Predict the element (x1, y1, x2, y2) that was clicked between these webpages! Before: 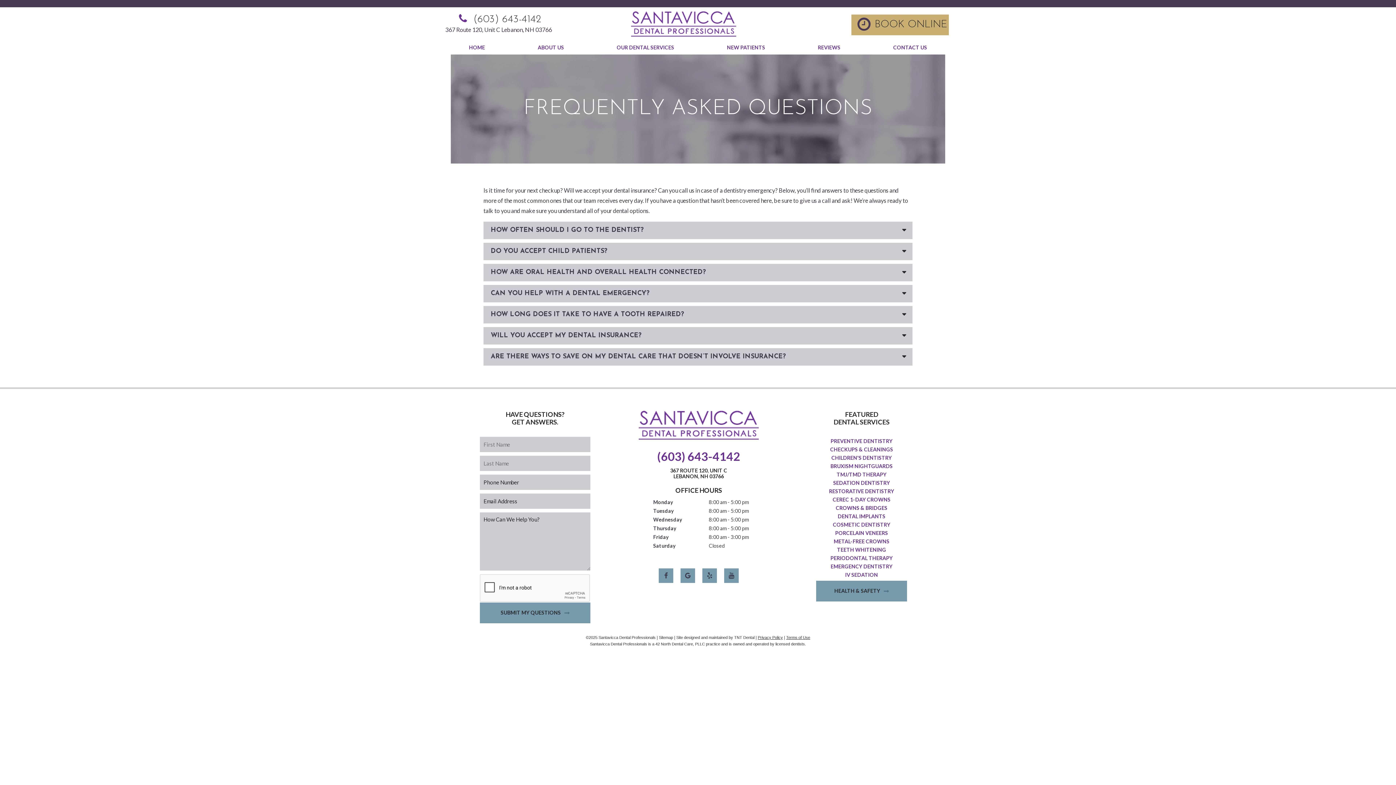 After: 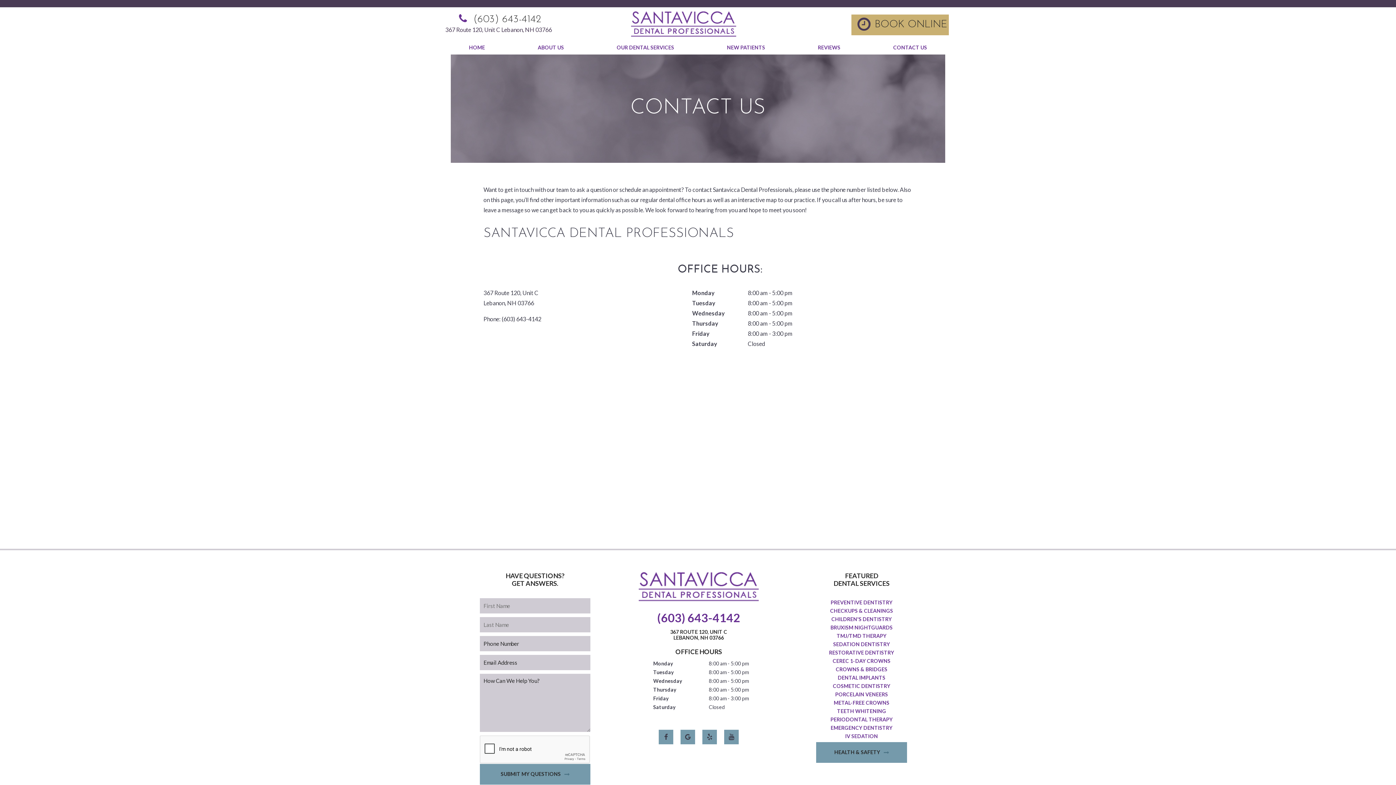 Action: label: CONTACT US bbox: (889, 40, 930, 54)